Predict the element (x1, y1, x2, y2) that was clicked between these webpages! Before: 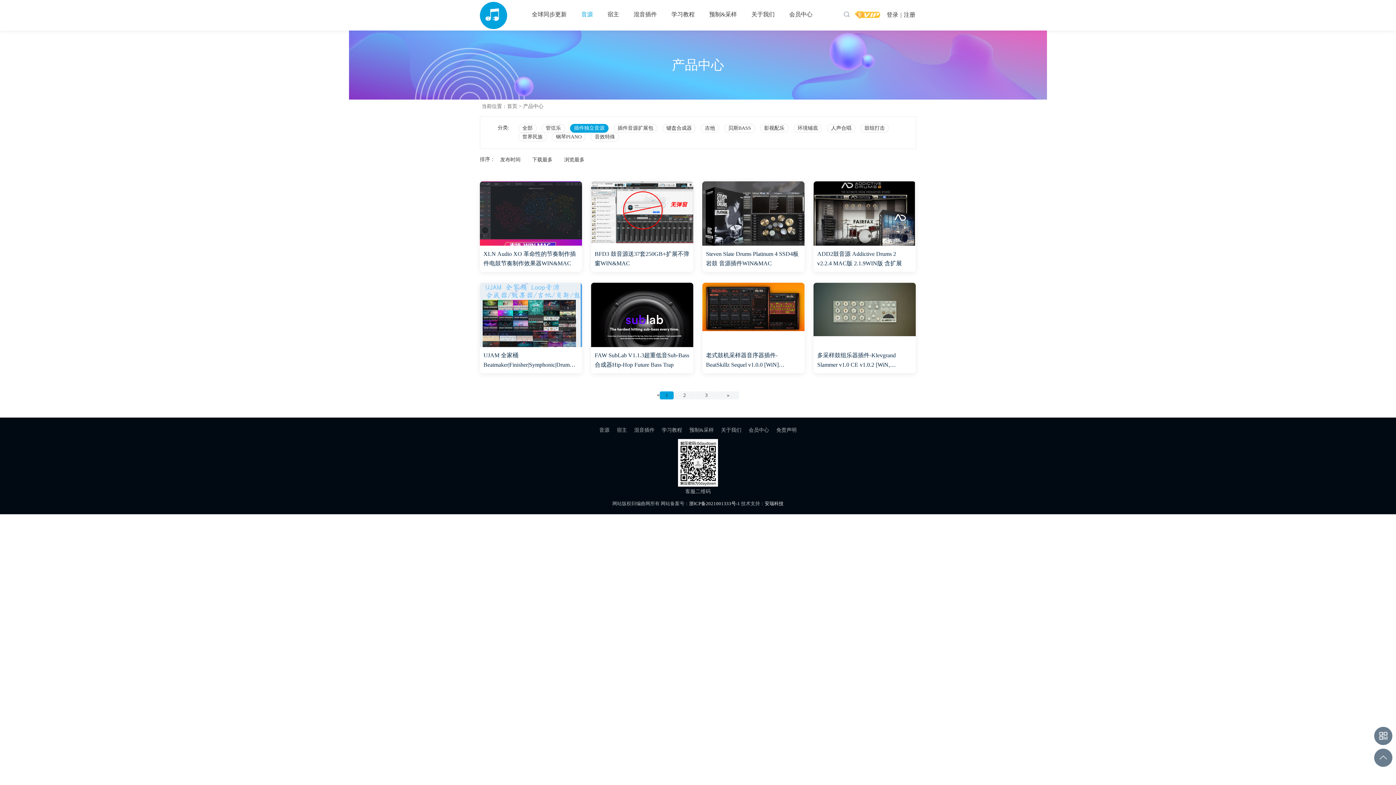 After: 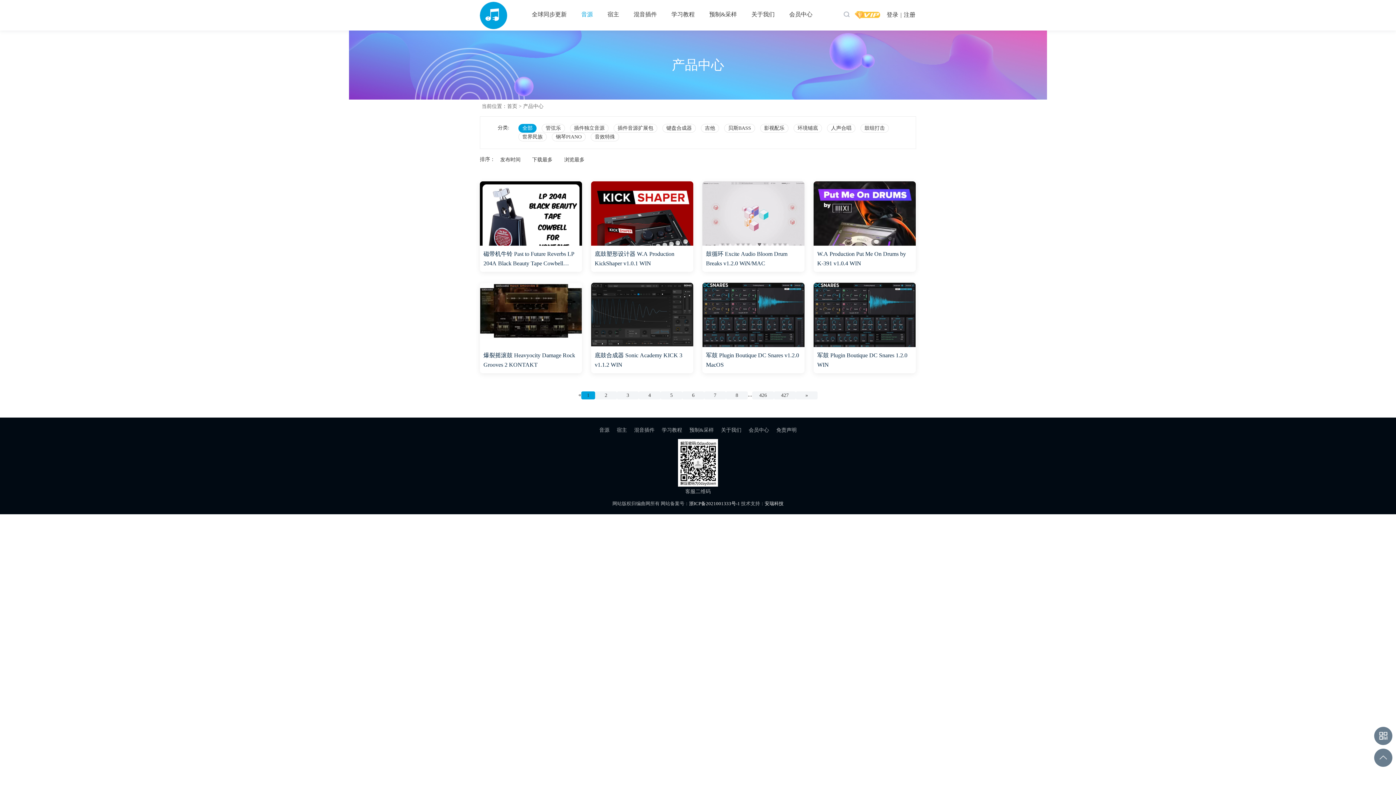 Action: bbox: (574, 9, 600, 19) label: 音源